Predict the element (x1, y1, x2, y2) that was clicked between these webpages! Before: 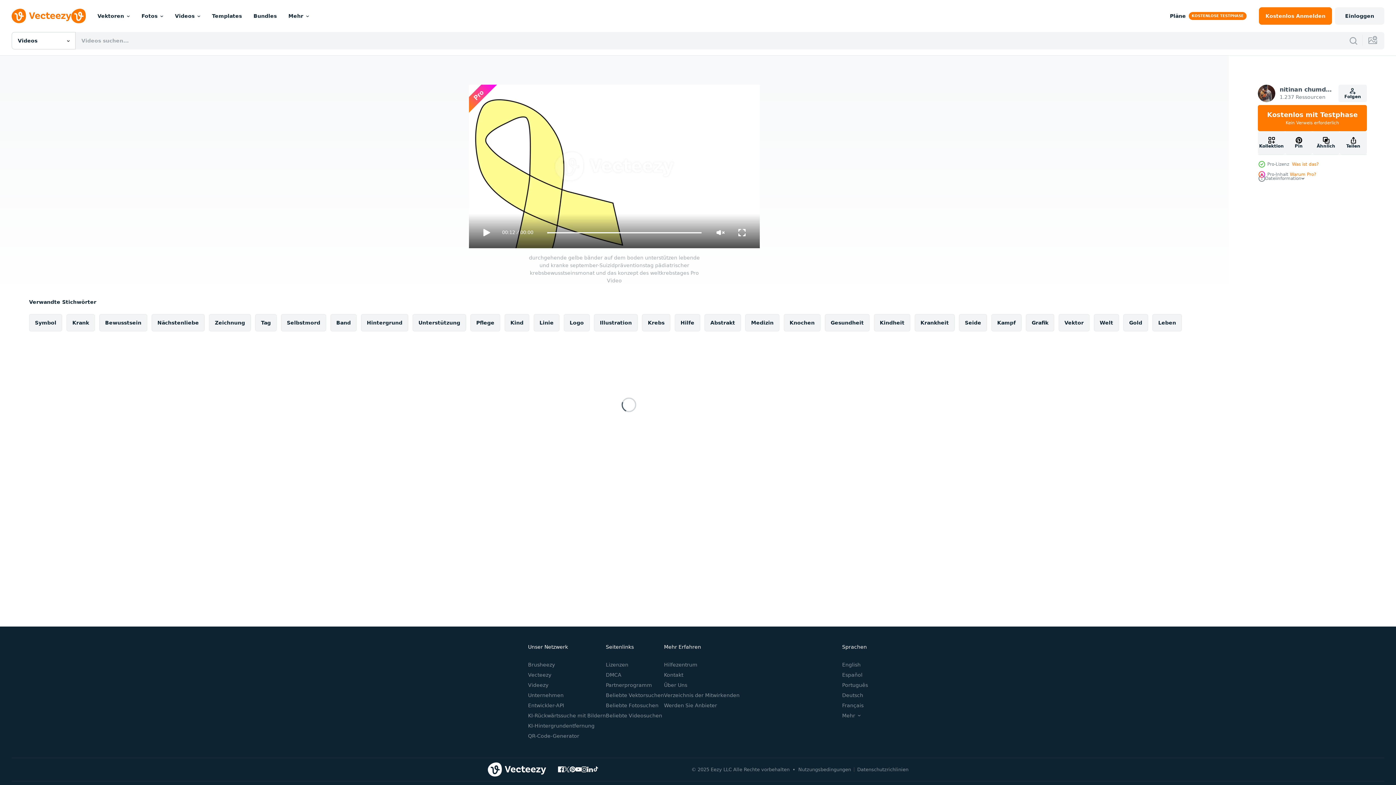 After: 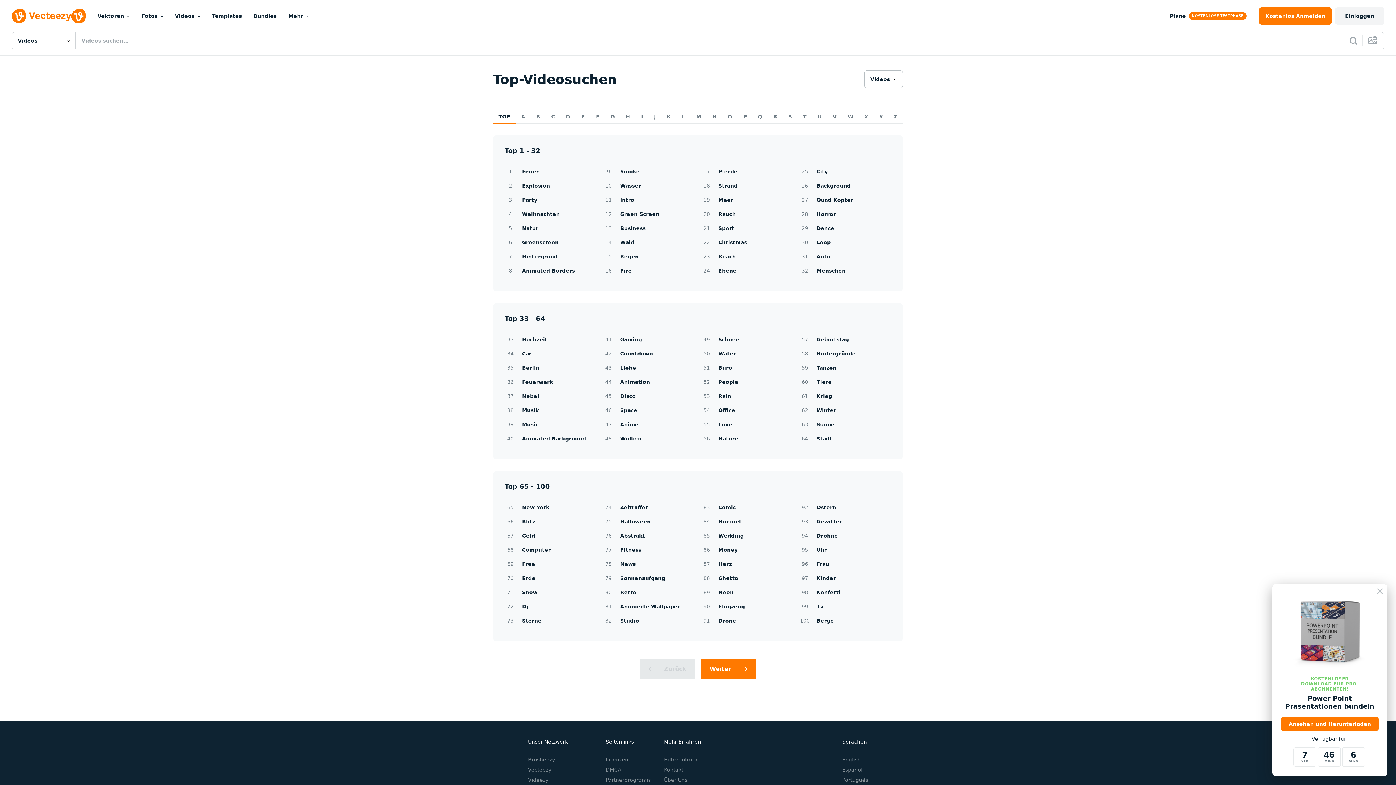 Action: label: Beliebte Videosuchen bbox: (606, 712, 662, 718)